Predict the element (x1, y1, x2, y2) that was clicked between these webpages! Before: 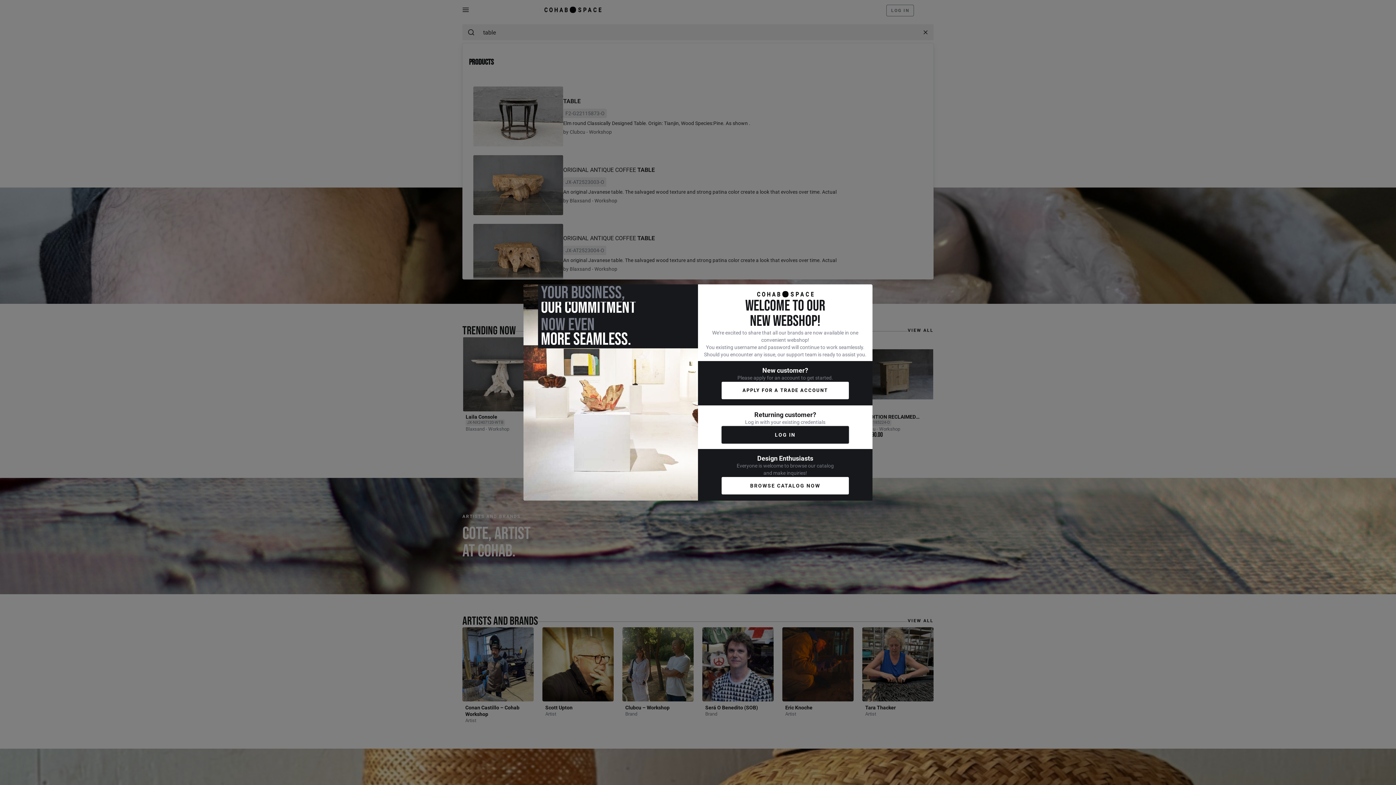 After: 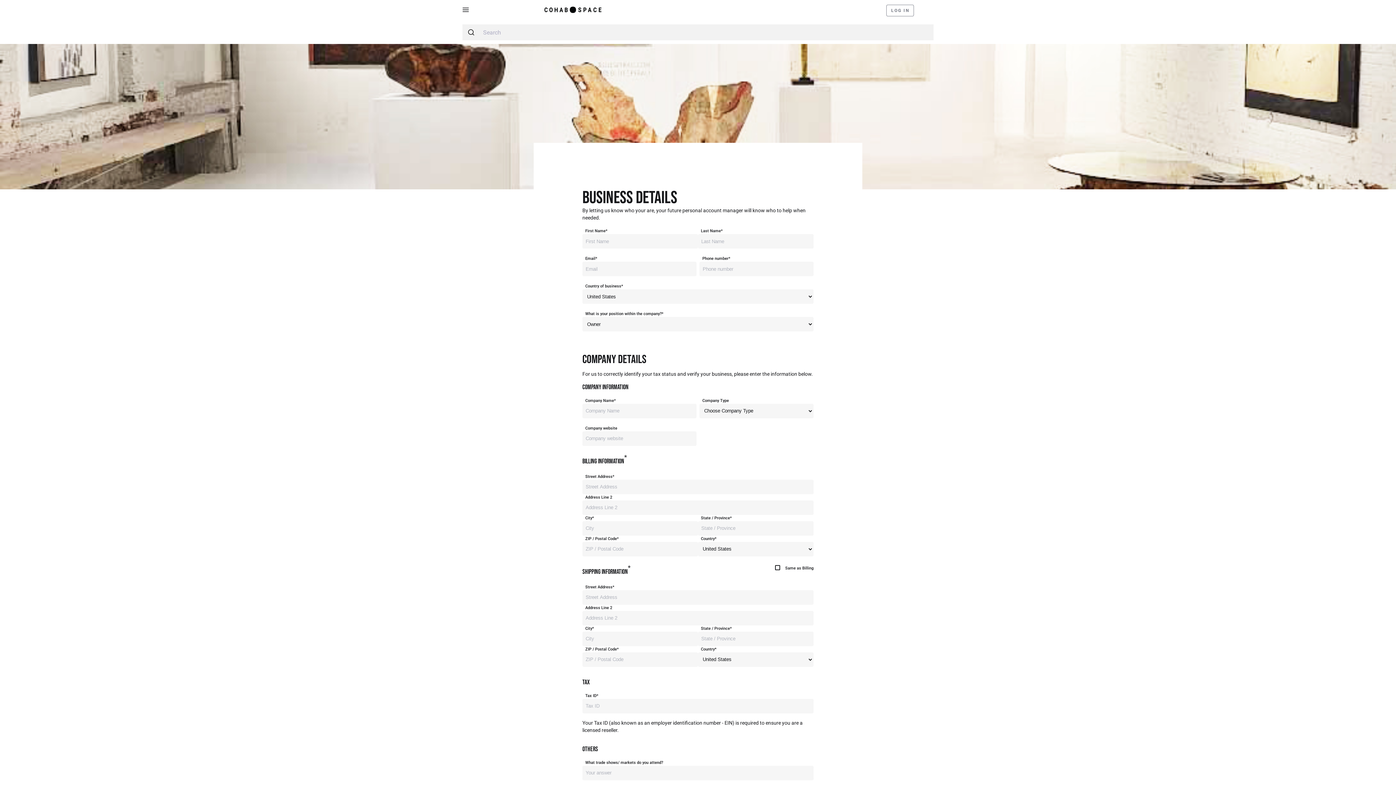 Action: label: APPLY FOR A TRADE ACCOUNT bbox: (721, 381, 849, 399)